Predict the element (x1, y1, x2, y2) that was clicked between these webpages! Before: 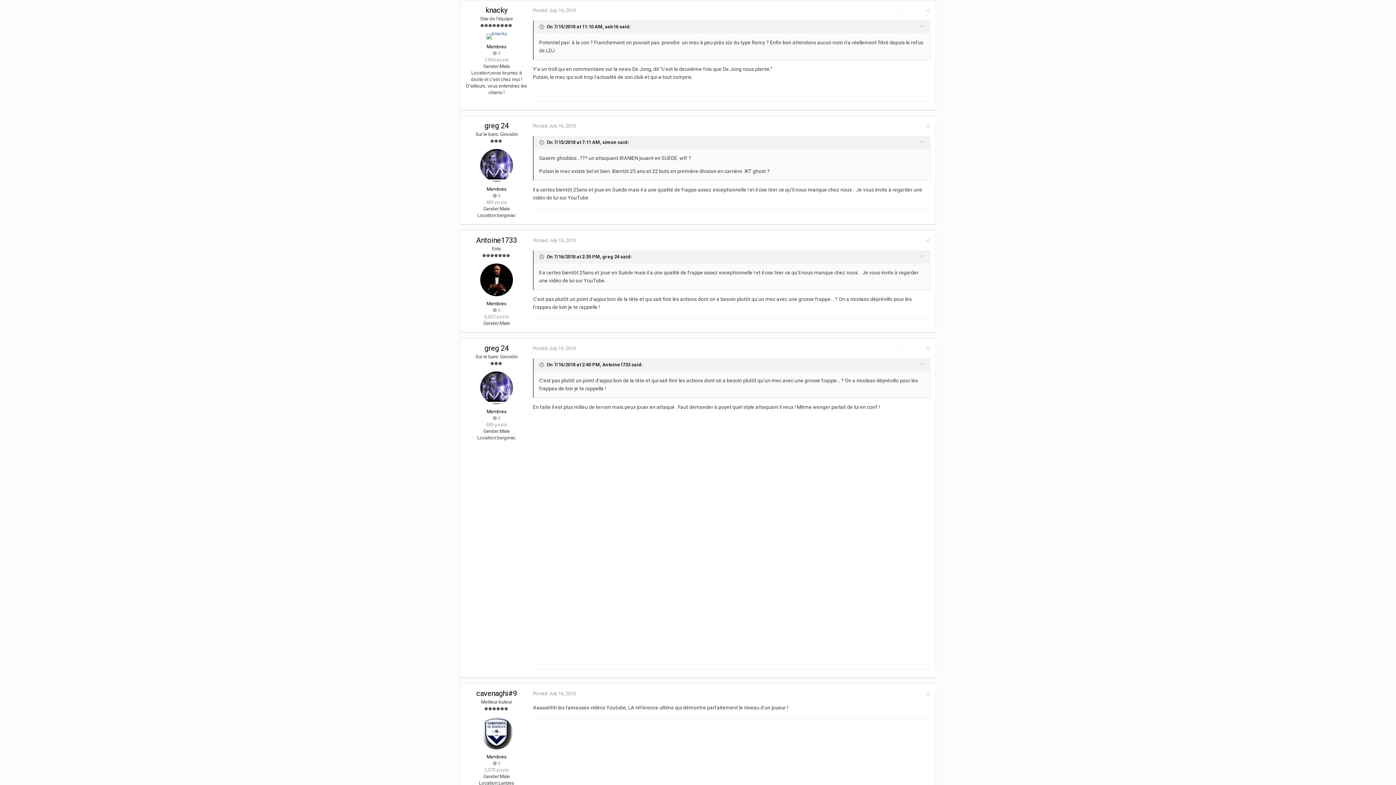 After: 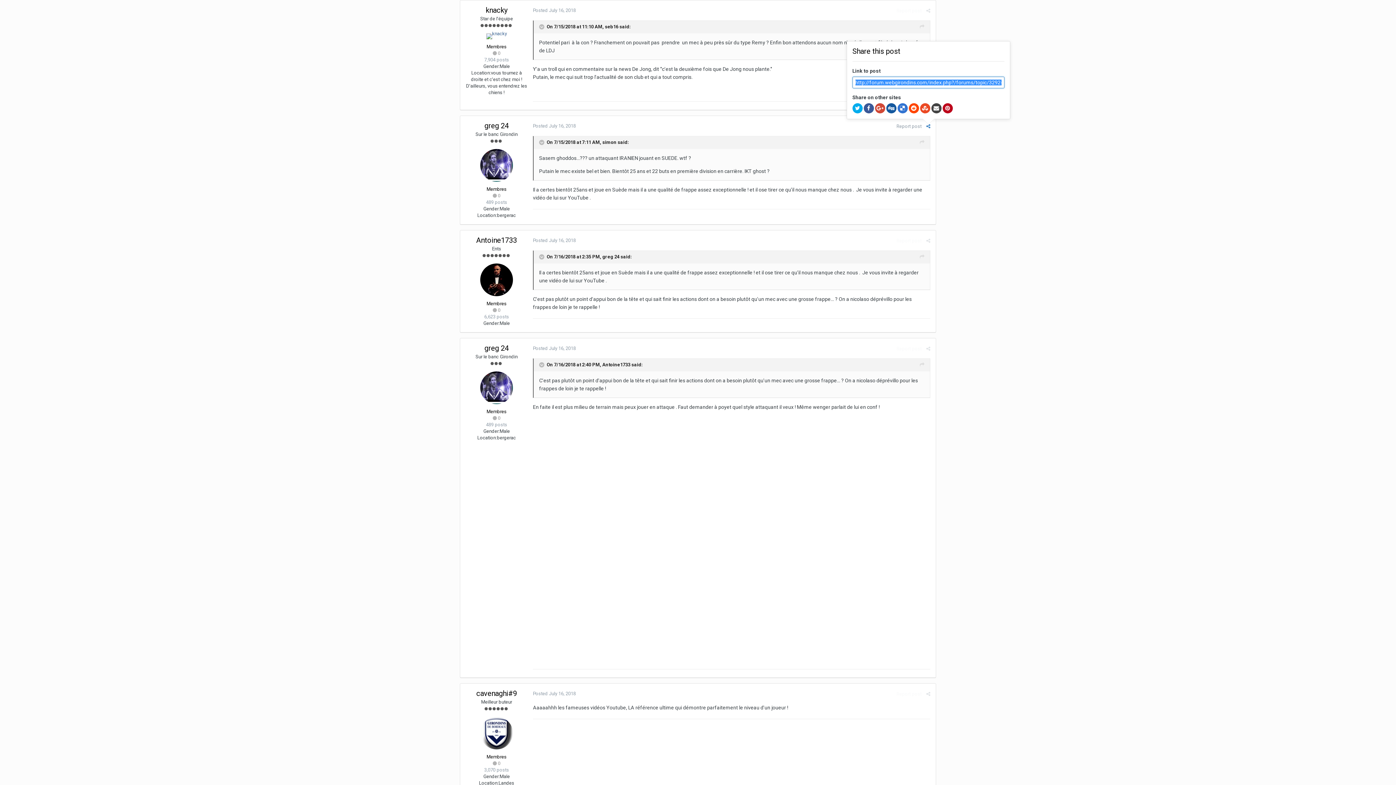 Action: bbox: (926, 123, 930, 128)